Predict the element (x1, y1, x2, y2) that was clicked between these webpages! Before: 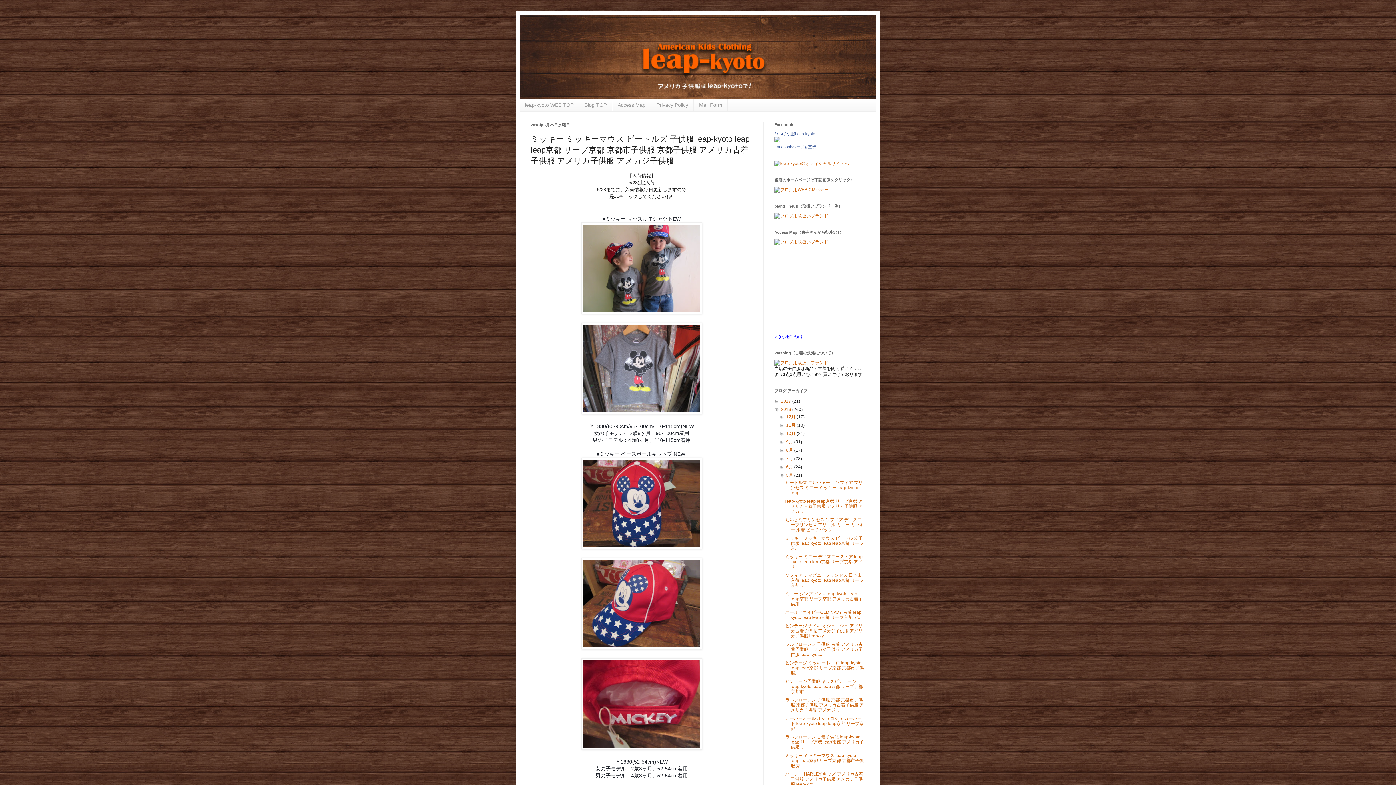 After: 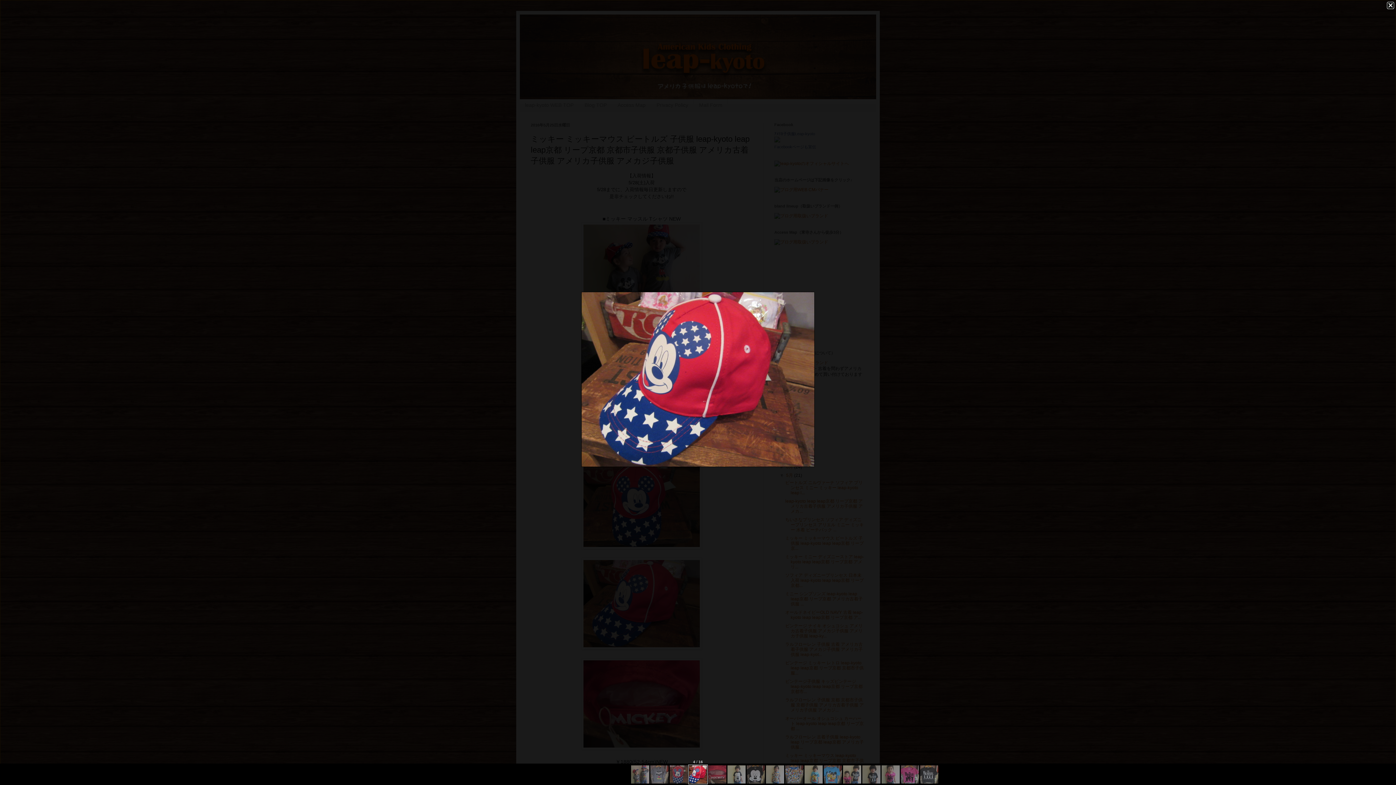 Action: bbox: (581, 645, 702, 651)